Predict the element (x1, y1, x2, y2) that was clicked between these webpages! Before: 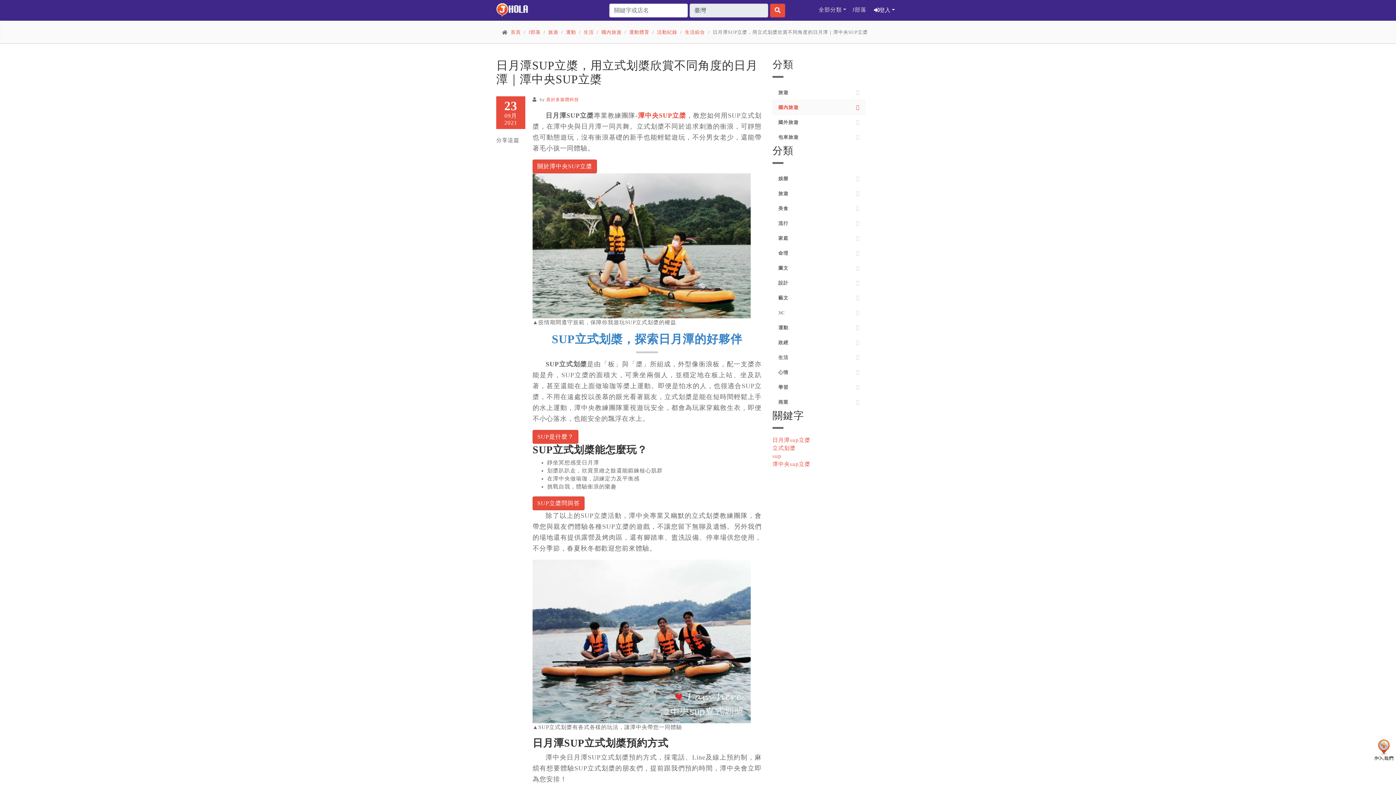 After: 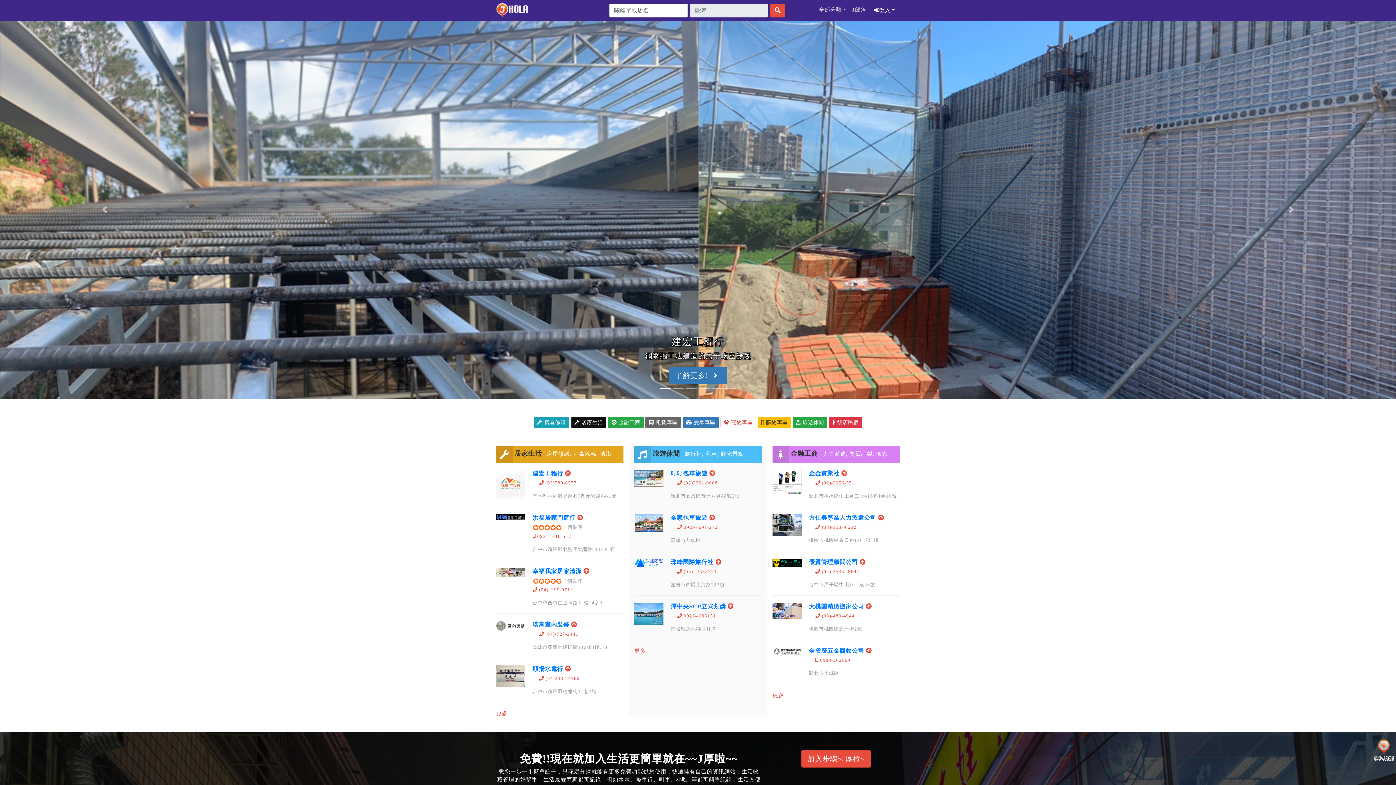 Action: bbox: (510, 28, 520, 35) label: 首頁